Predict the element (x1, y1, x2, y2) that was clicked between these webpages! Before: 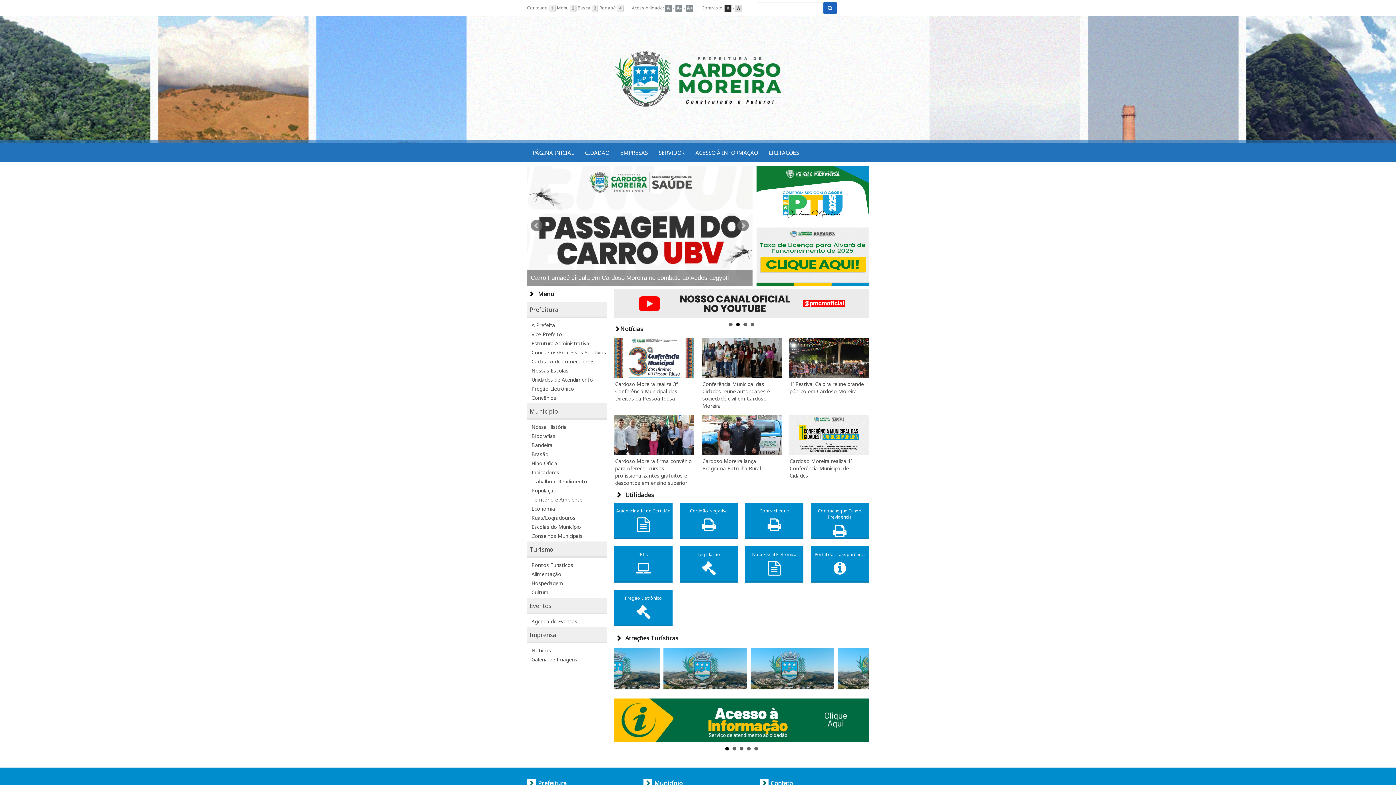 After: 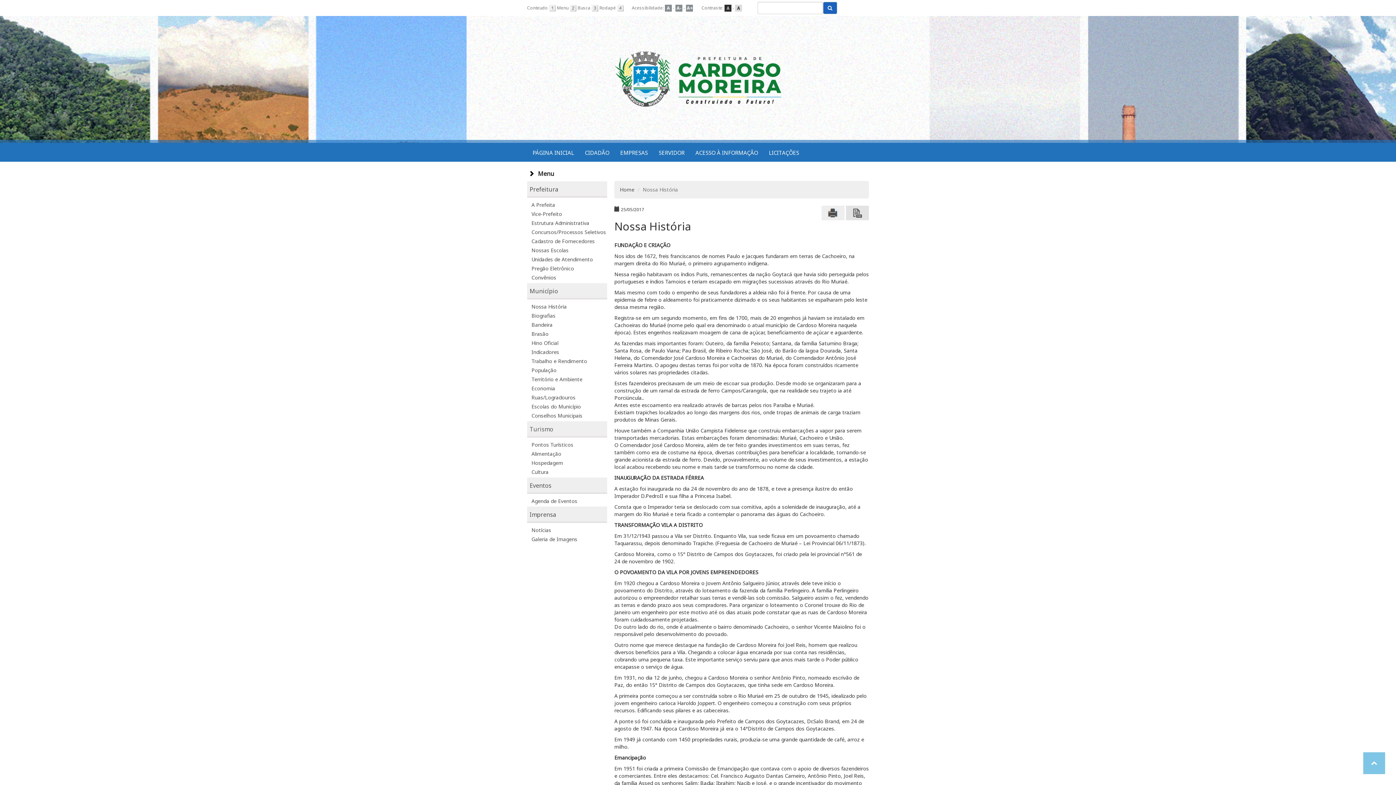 Action: bbox: (531, 423, 566, 430) label: Nossa História